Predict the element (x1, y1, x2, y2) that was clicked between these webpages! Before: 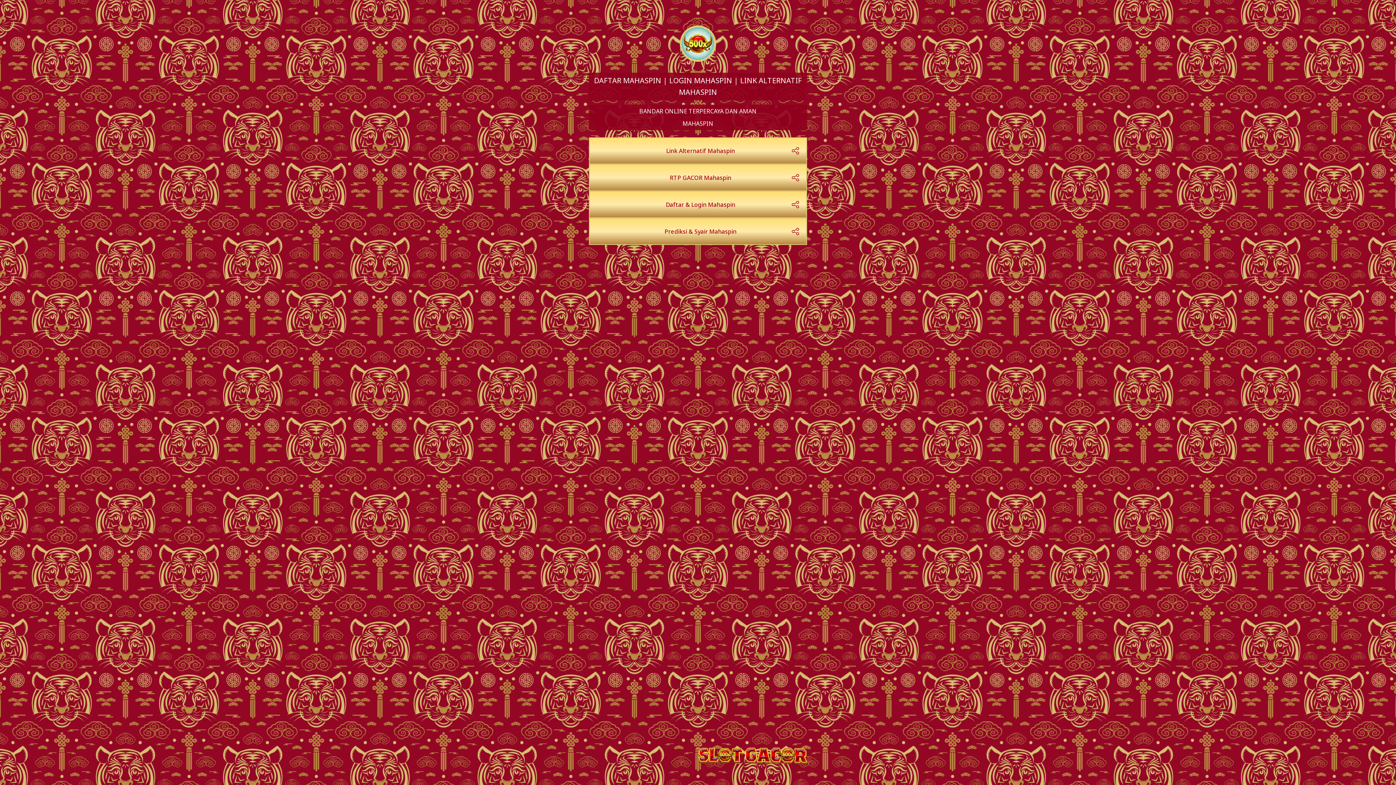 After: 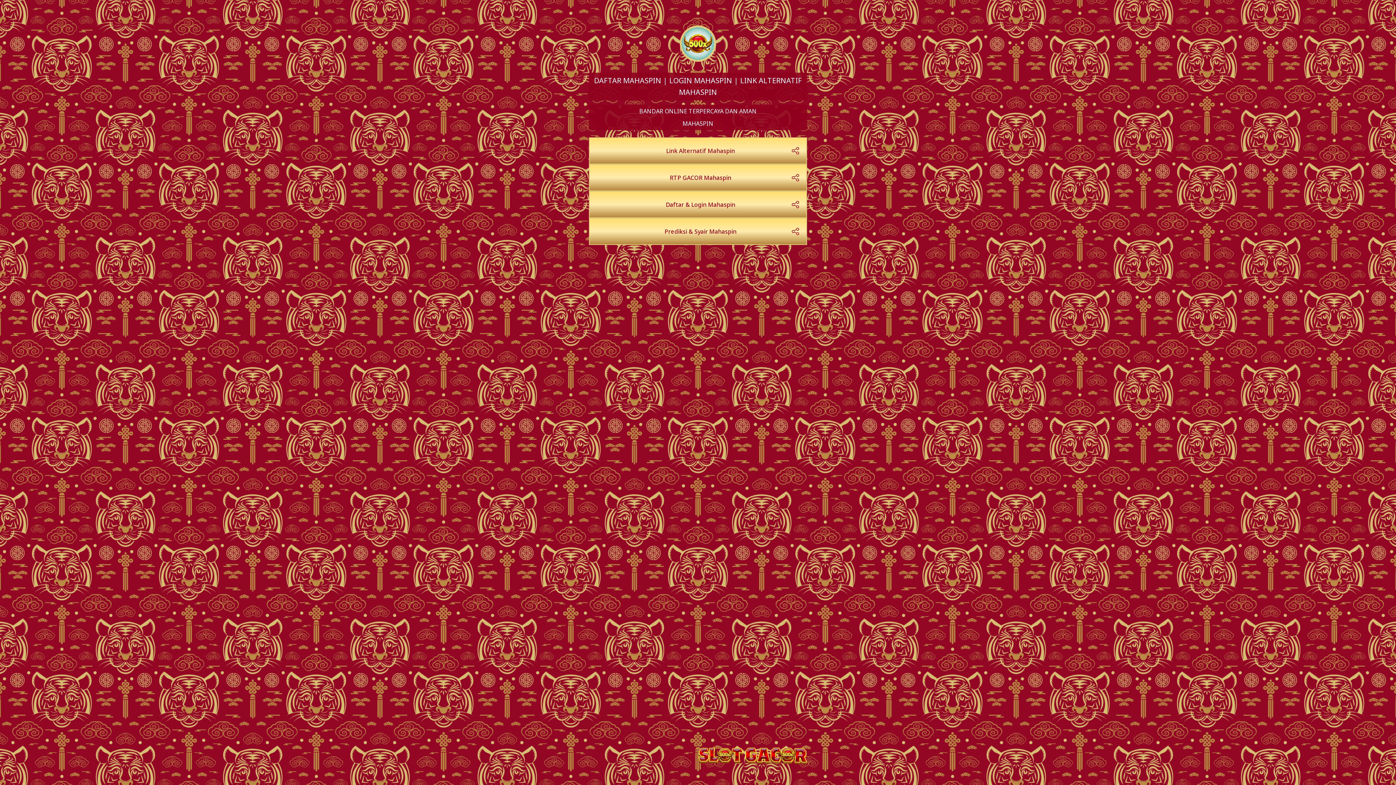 Action: bbox: (589, 137, 807, 164) label: Link Alternatif Mahaspin